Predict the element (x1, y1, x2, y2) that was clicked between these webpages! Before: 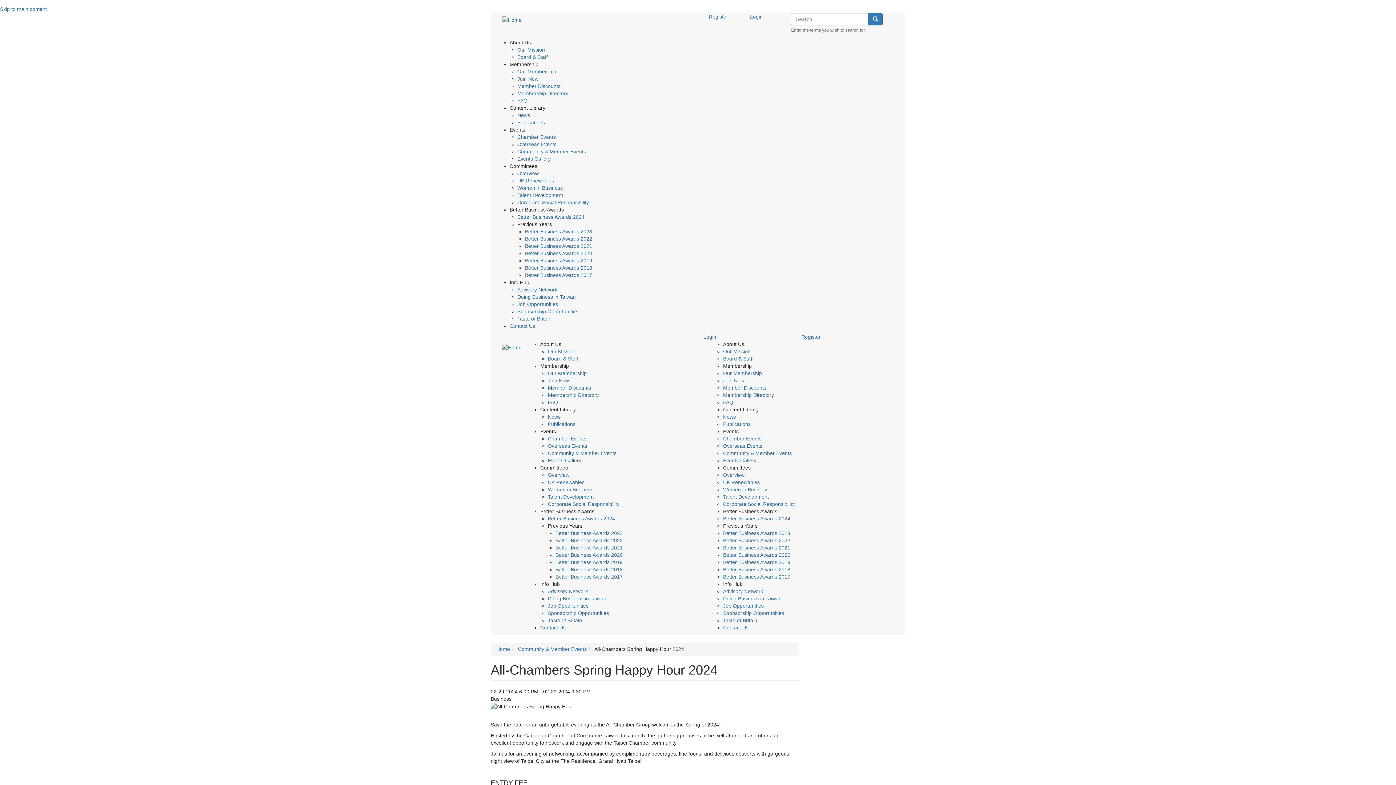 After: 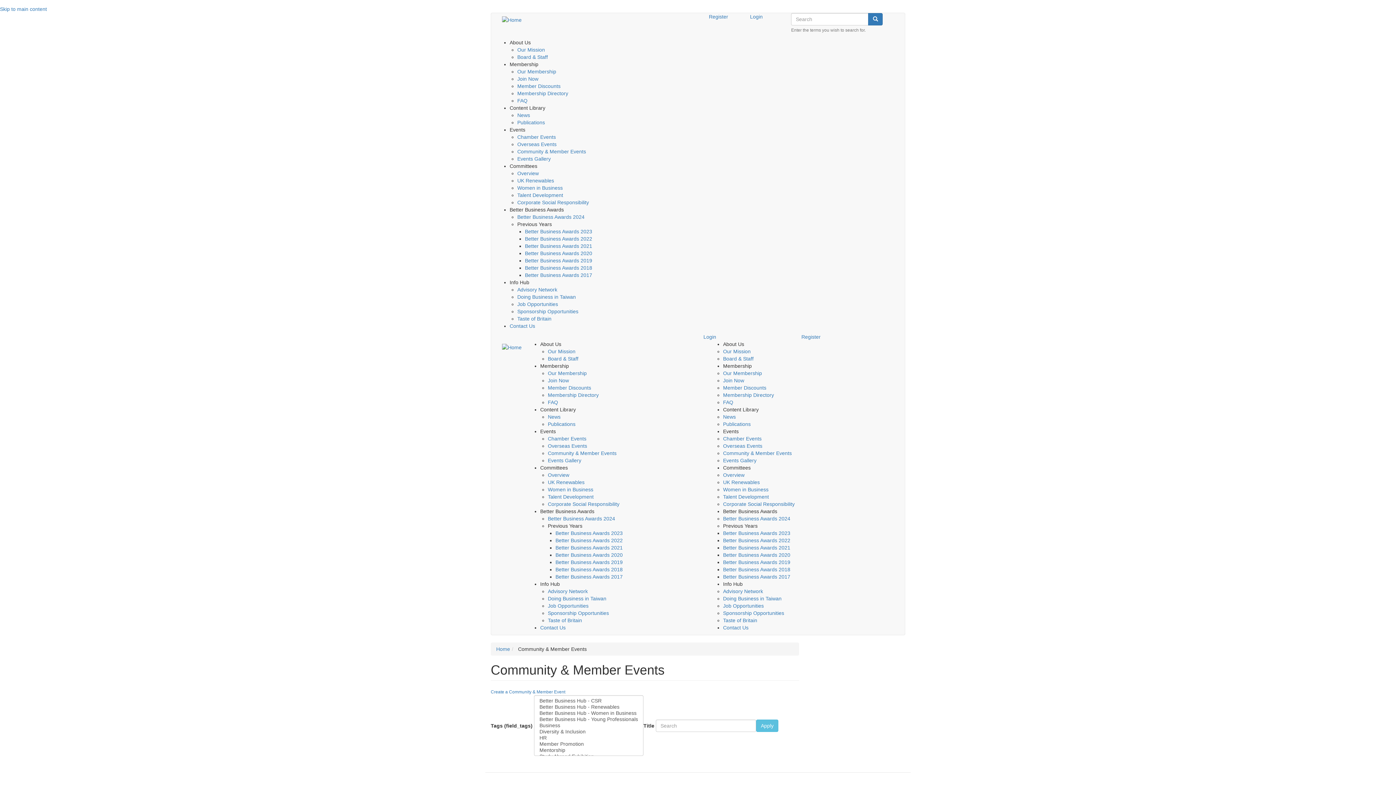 Action: label: Community & Member Events bbox: (517, 148, 586, 154)